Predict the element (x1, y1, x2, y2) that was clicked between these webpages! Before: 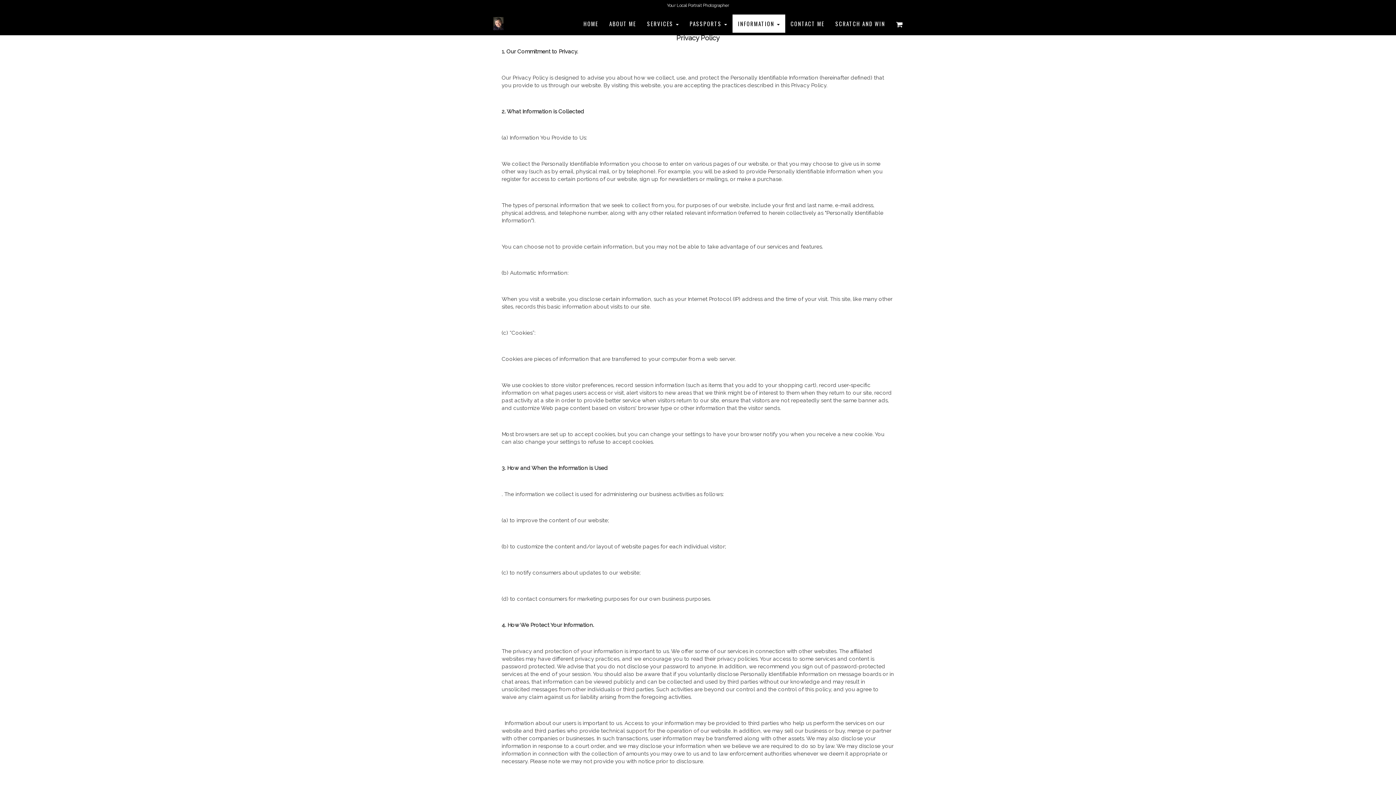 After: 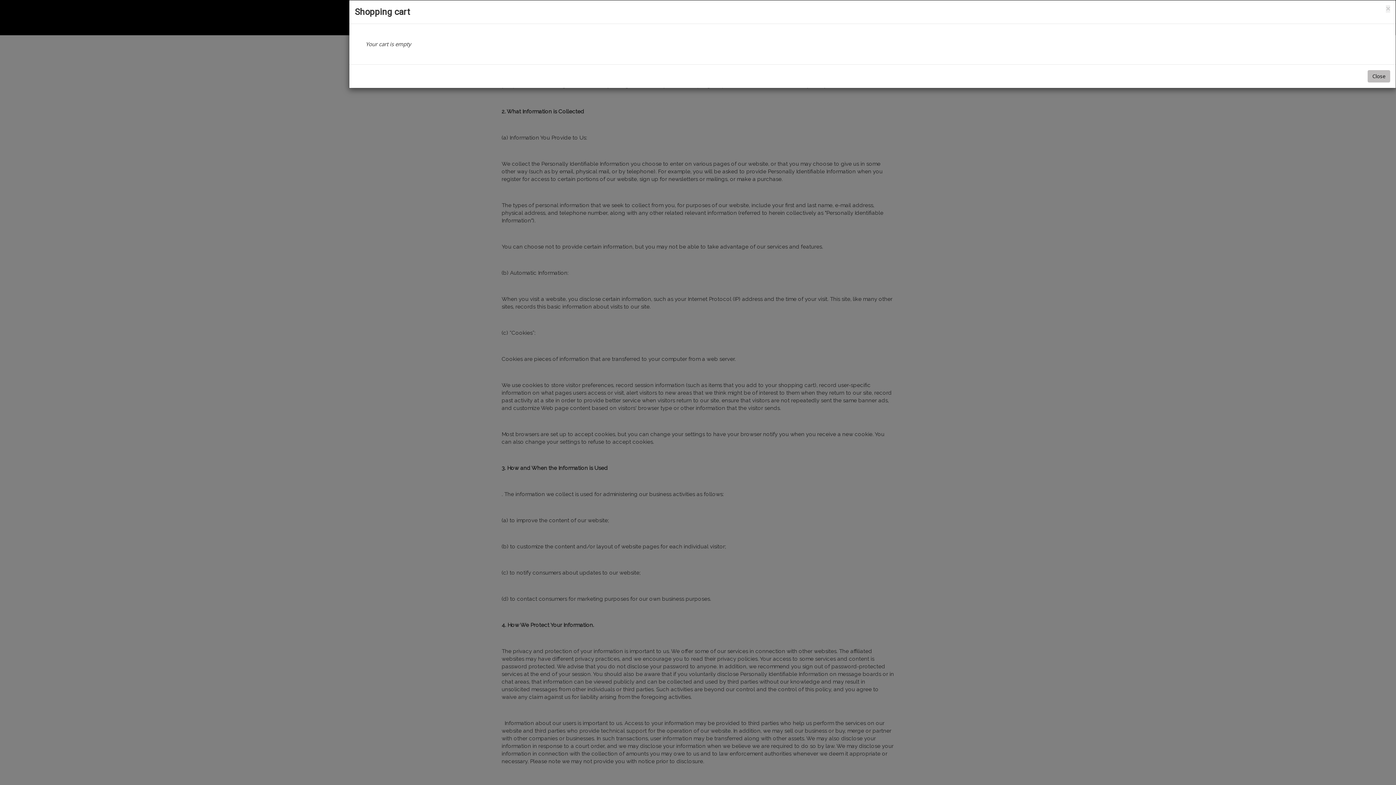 Action: label: Shopping cart bbox: (890, 14, 909, 33)